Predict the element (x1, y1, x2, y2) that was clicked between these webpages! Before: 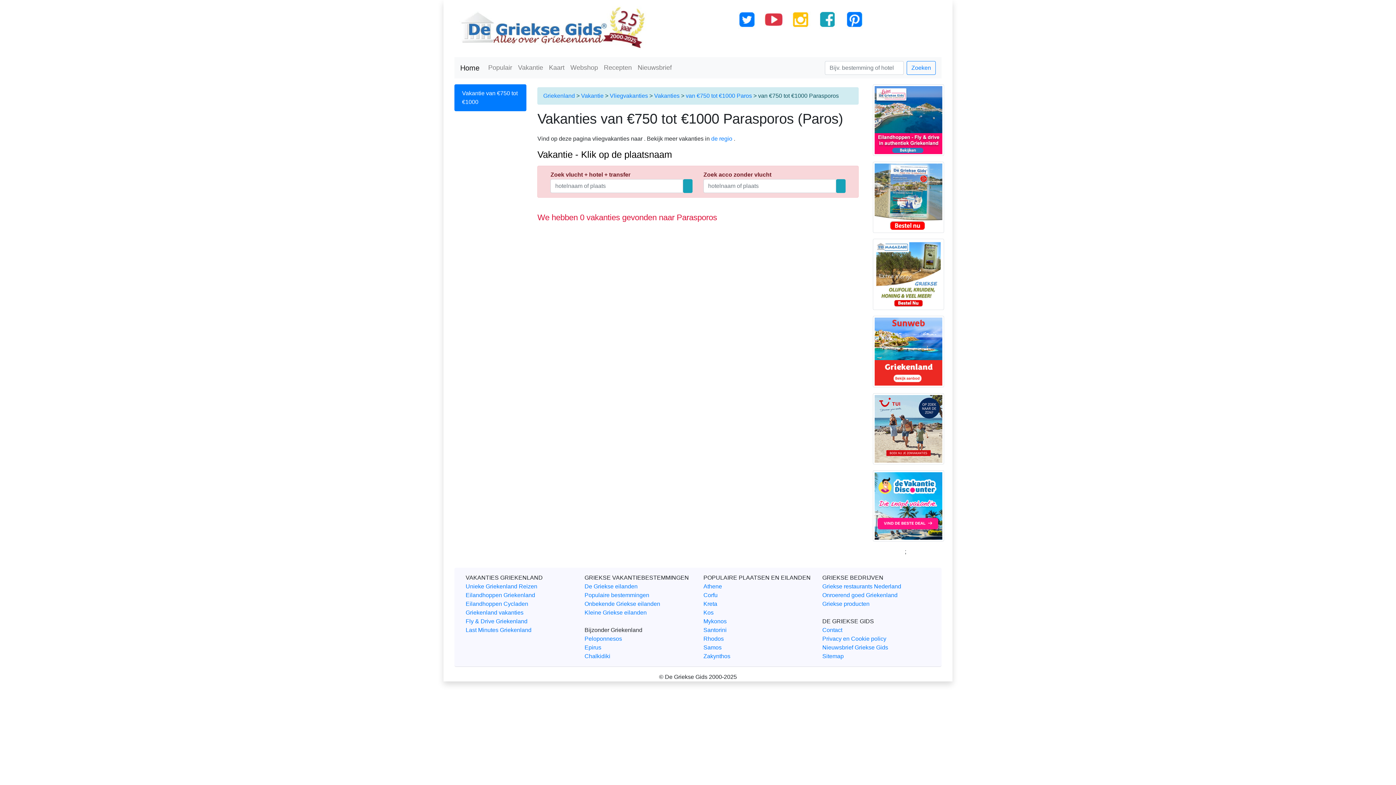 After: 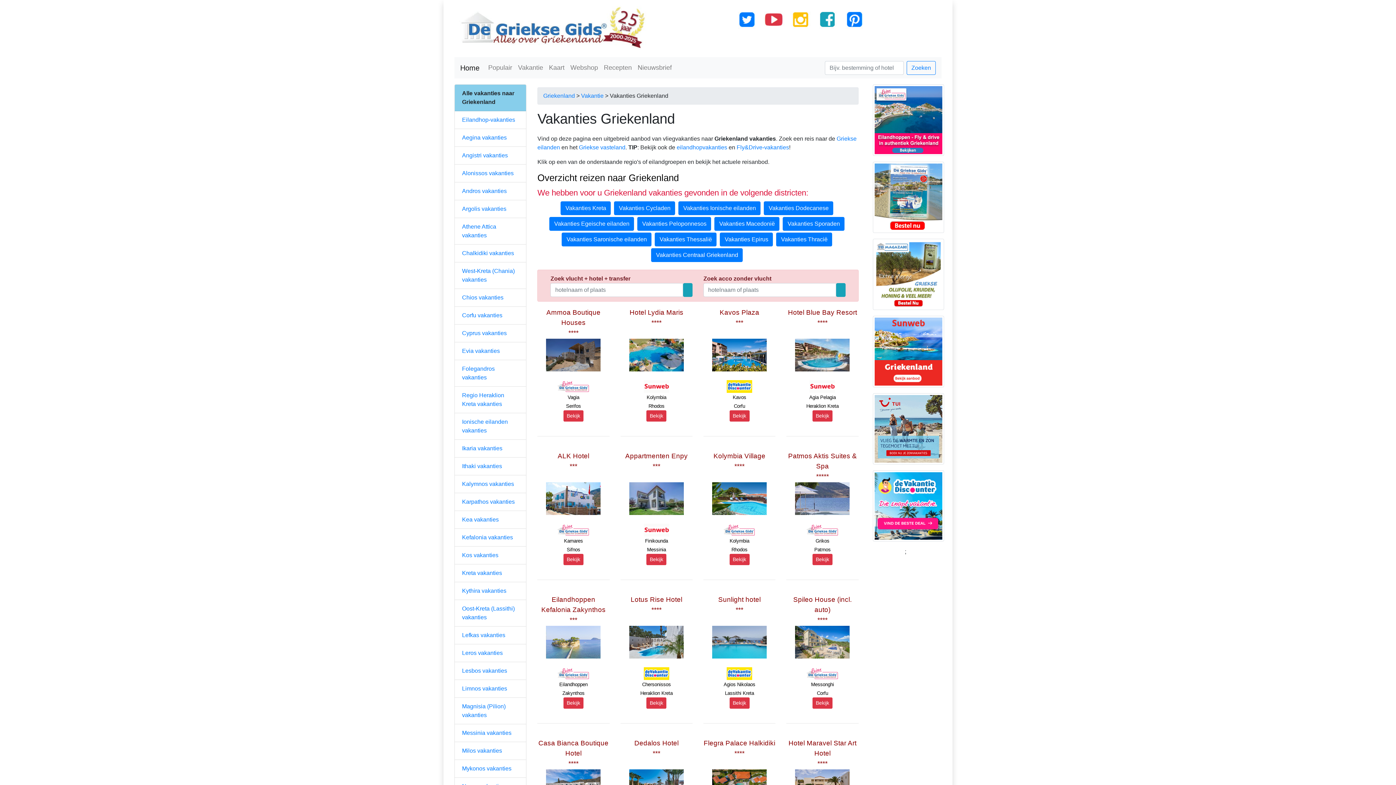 Action: label: Vakantie bbox: (515, 60, 546, 75)